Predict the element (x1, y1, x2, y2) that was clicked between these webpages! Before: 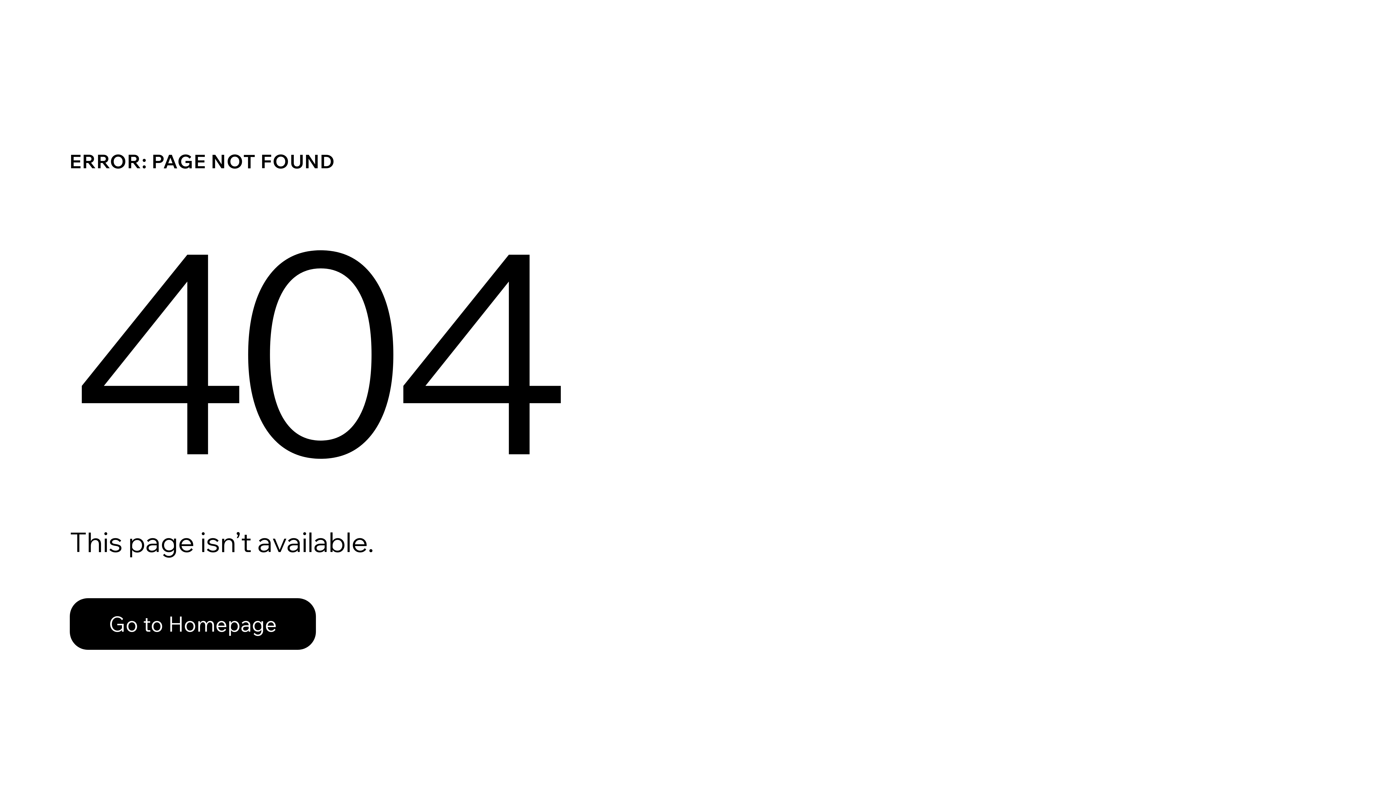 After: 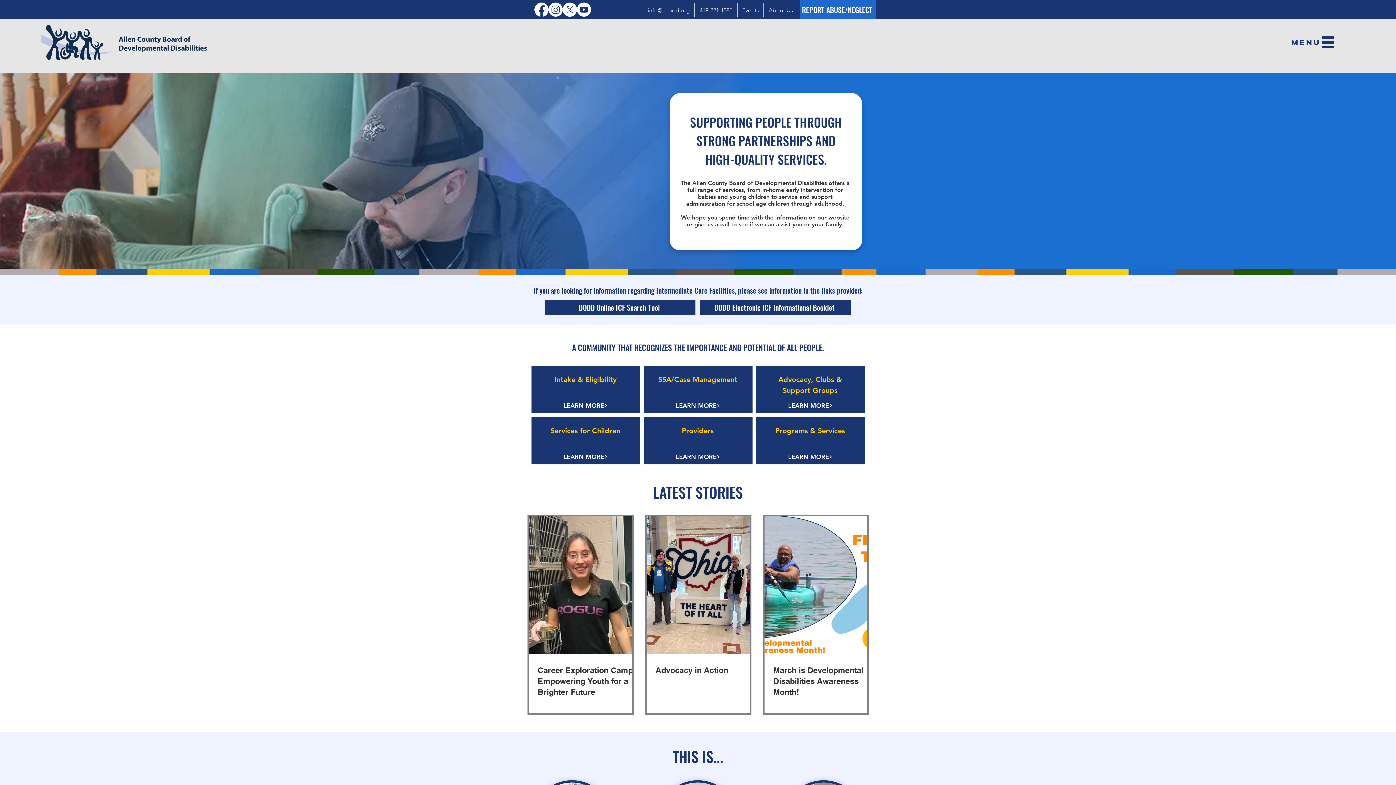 Action: bbox: (69, 598, 316, 650) label: Go to Homepage